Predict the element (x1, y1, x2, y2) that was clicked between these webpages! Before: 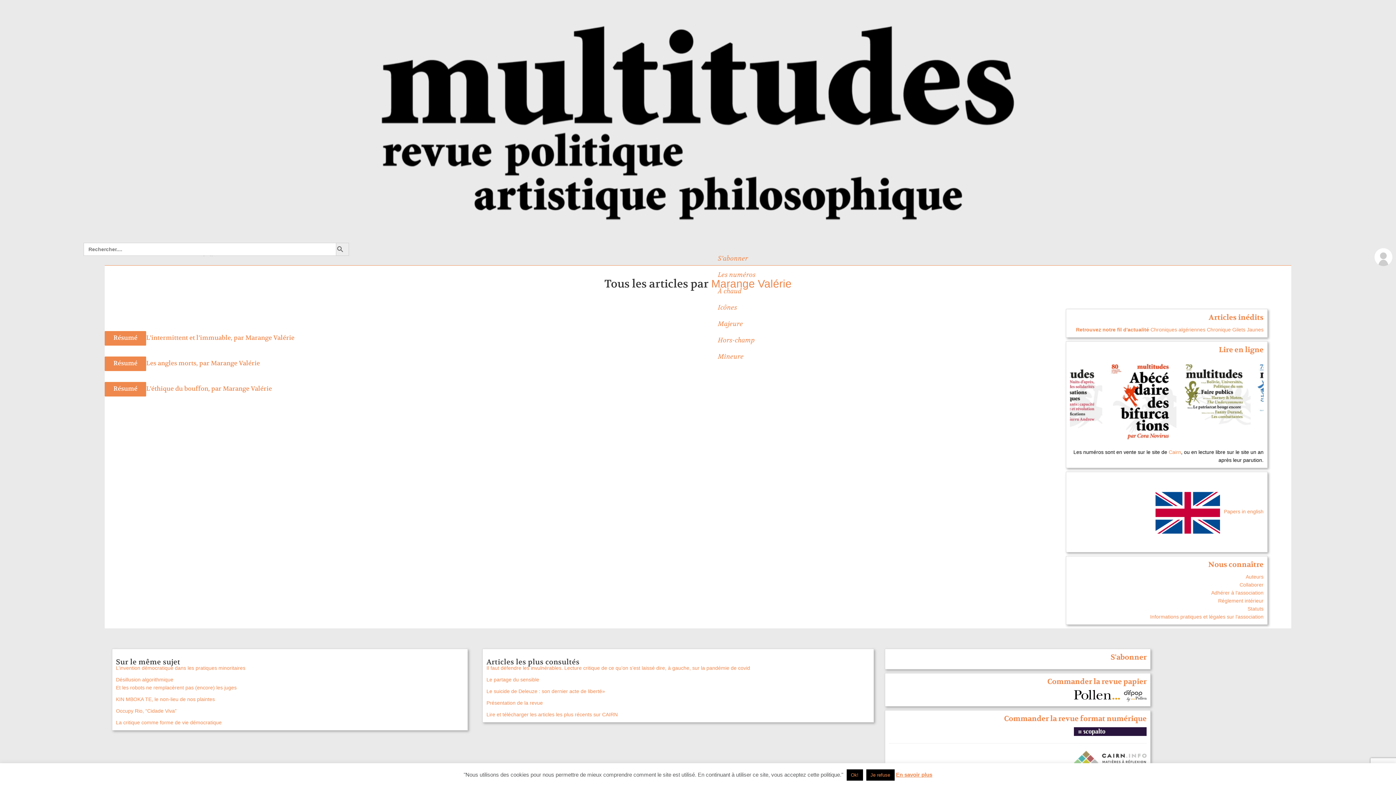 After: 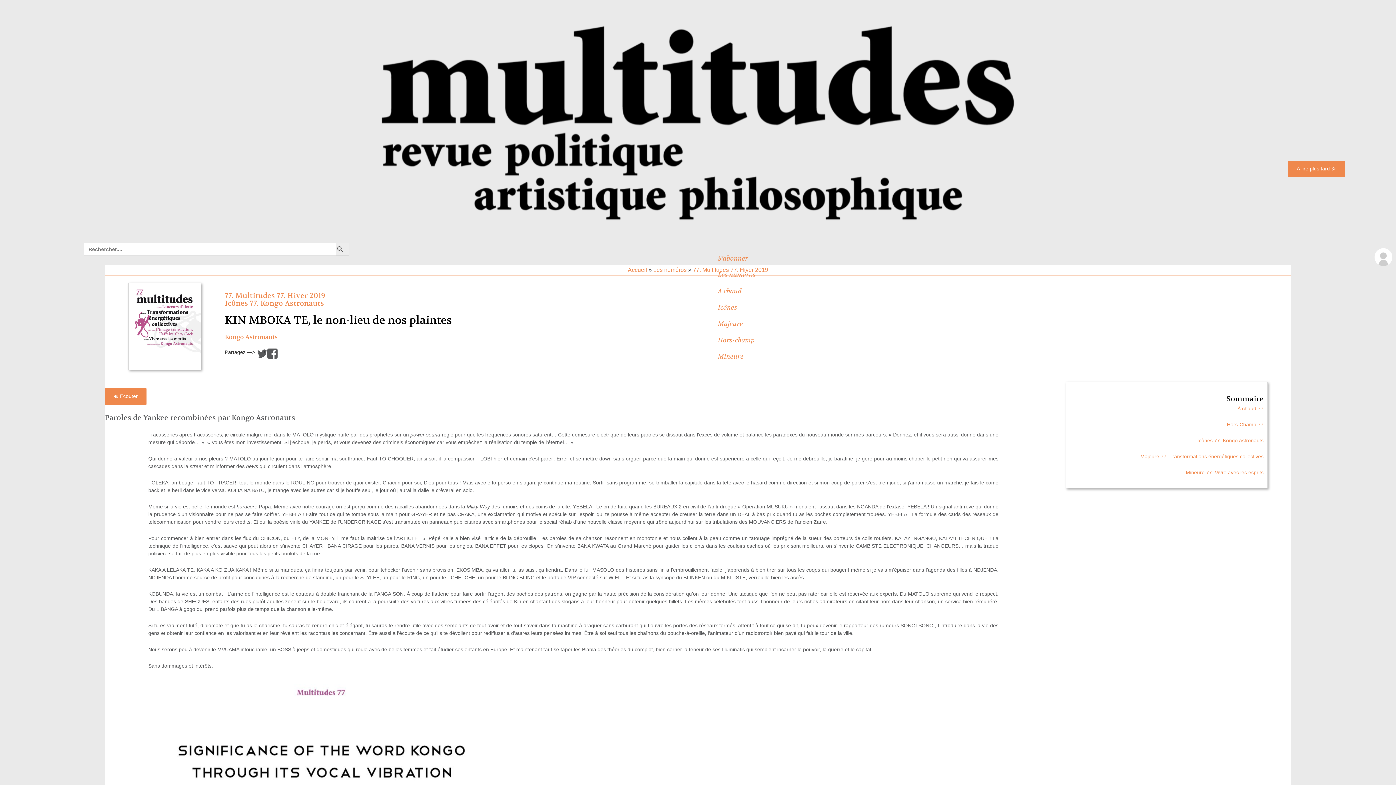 Action: bbox: (116, 696, 214, 702) label: KIN MBOKA TE, le non-lieu de nos plaintes